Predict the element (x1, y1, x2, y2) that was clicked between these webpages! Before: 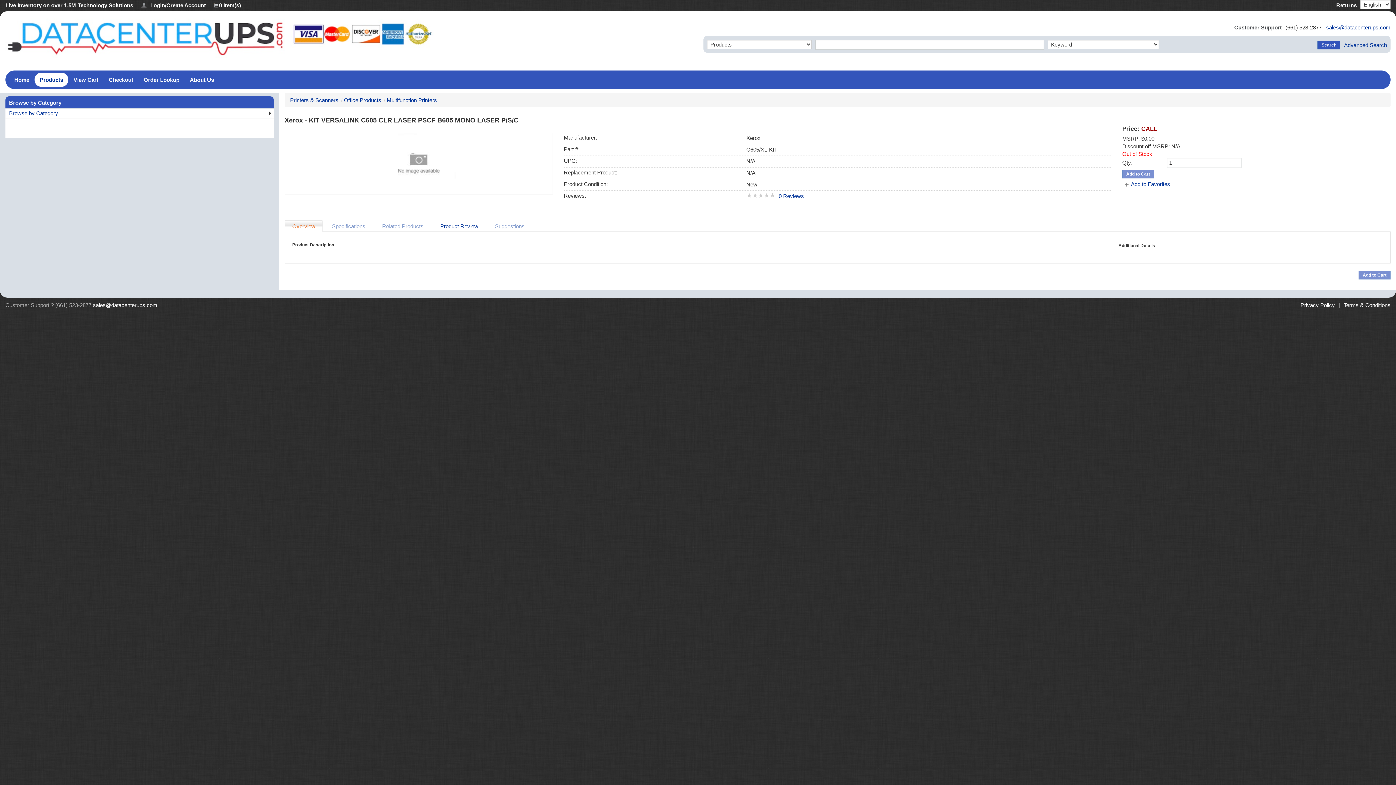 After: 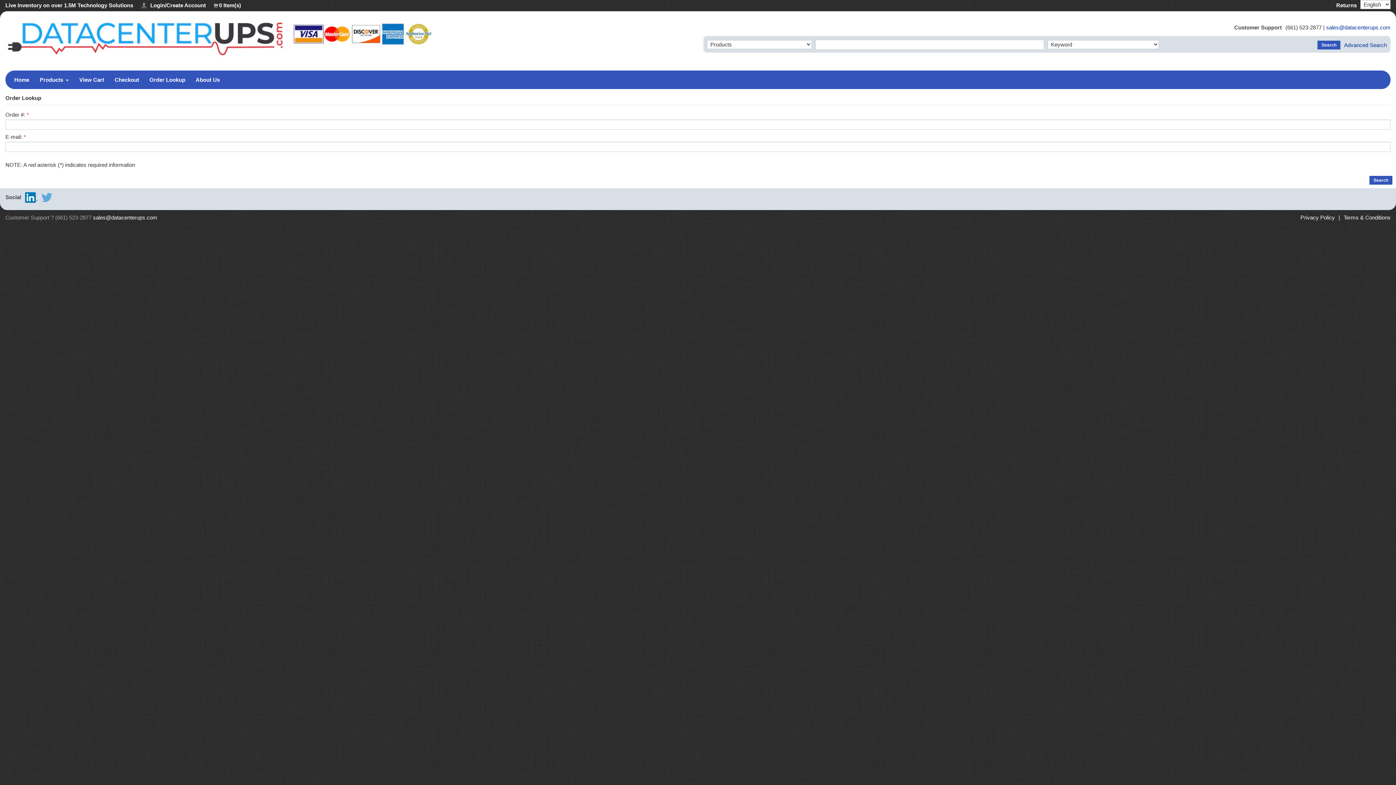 Action: label: Order Lookup bbox: (138, 72, 184, 86)